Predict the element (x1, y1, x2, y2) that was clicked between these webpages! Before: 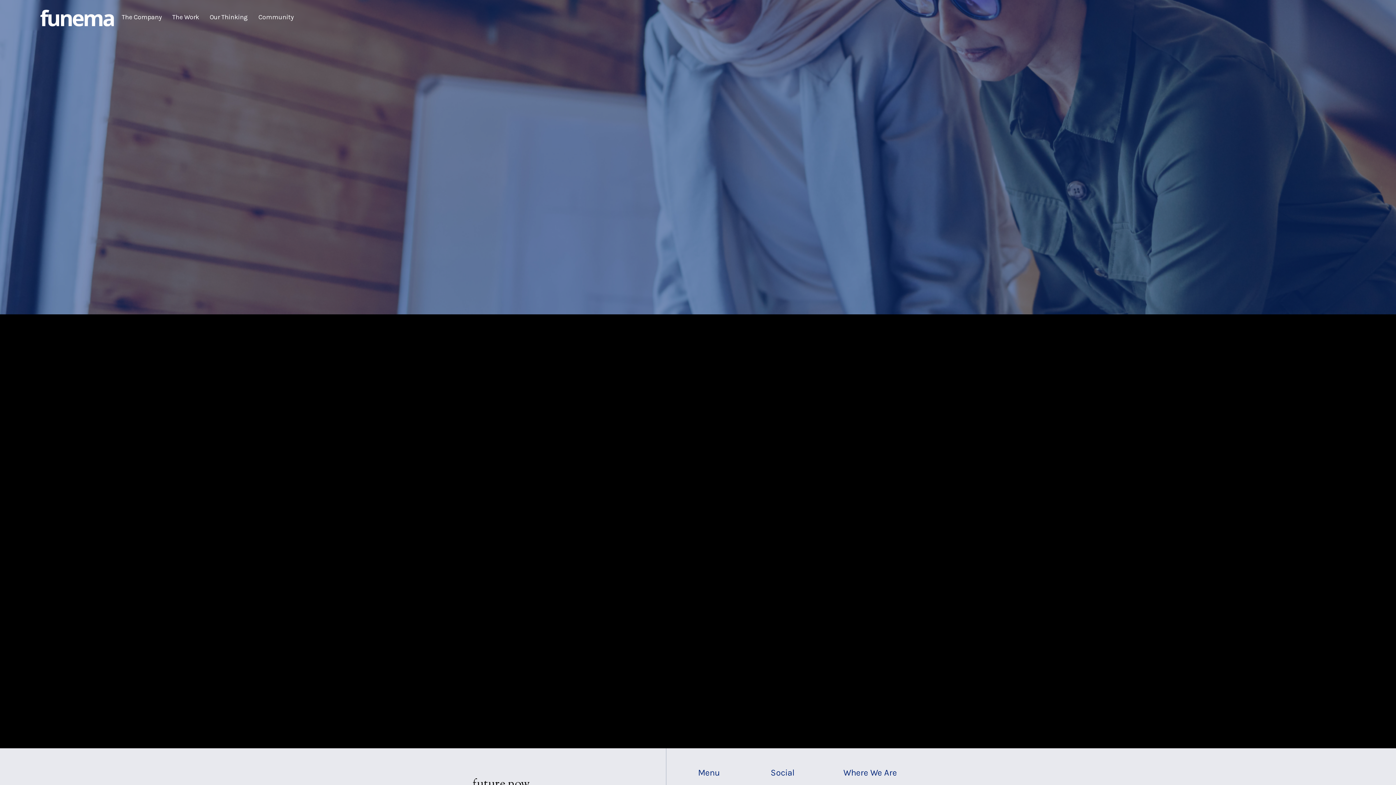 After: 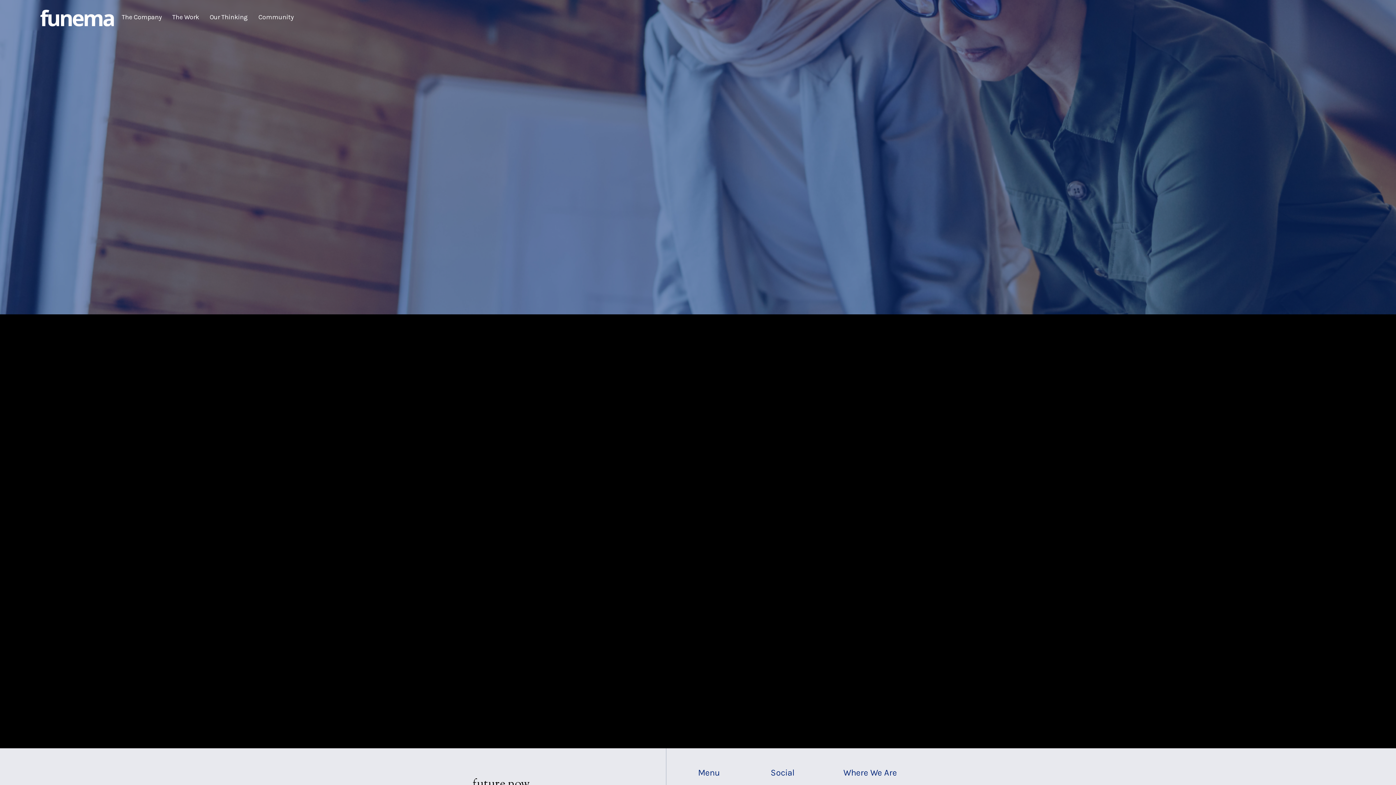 Action: bbox: (169, 6, 201, 28) label: The Work